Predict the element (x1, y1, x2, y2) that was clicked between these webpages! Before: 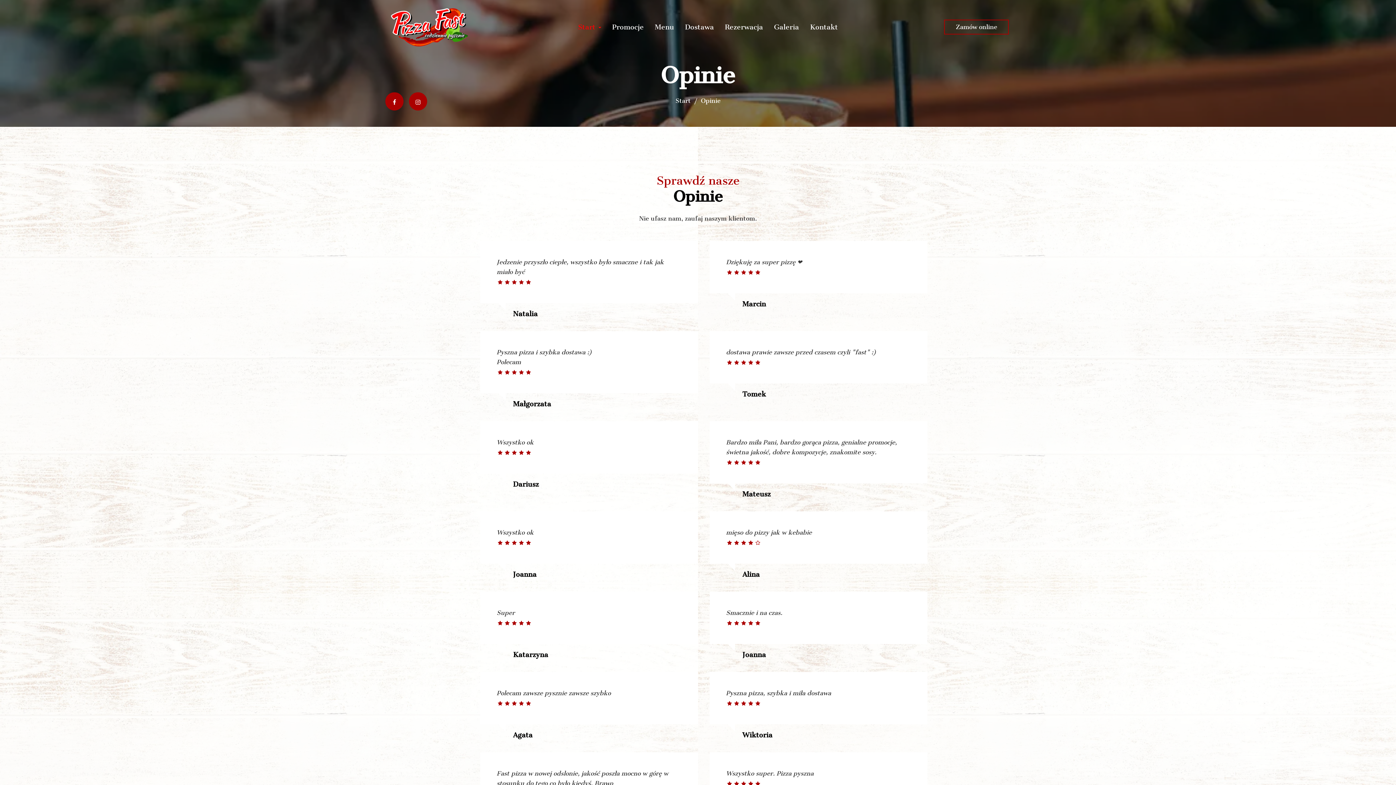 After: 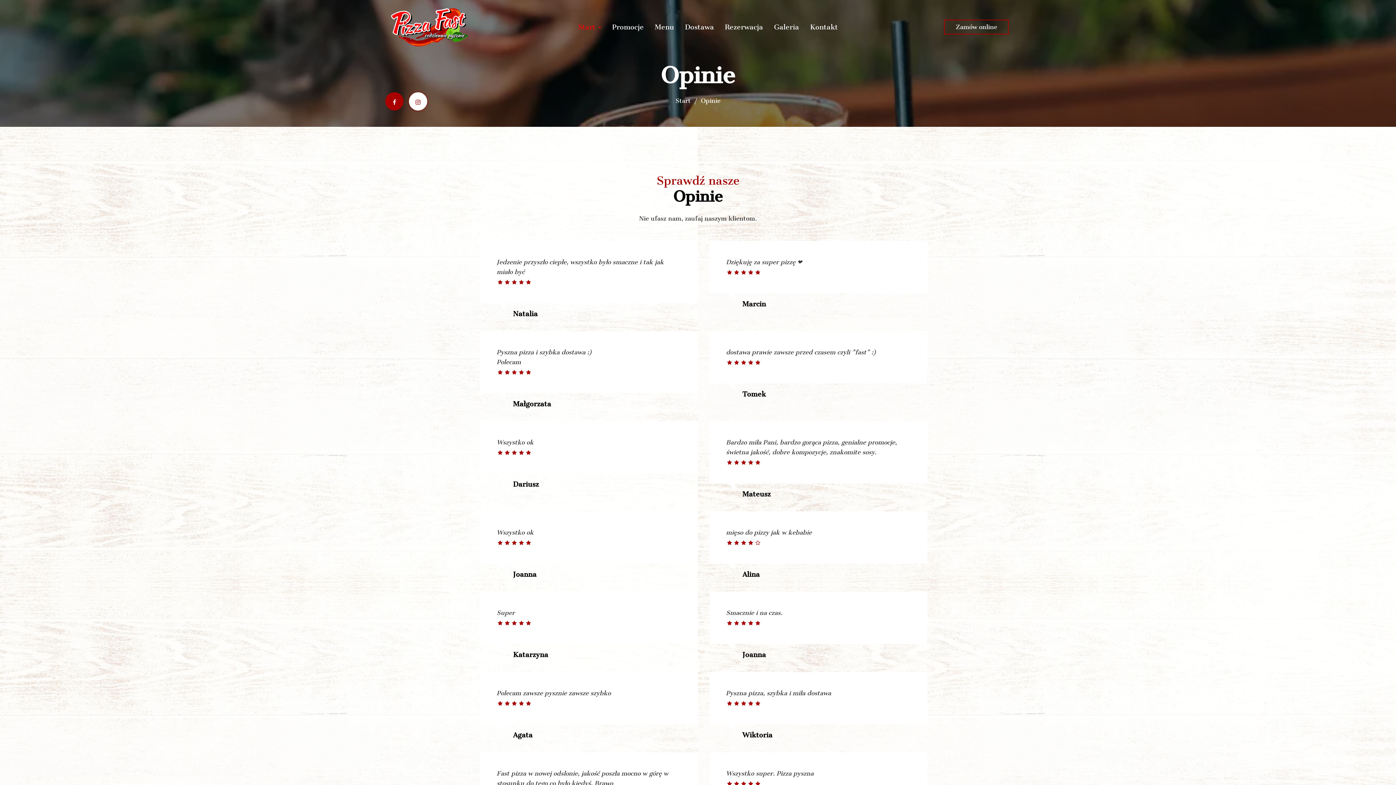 Action: bbox: (409, 92, 427, 110)